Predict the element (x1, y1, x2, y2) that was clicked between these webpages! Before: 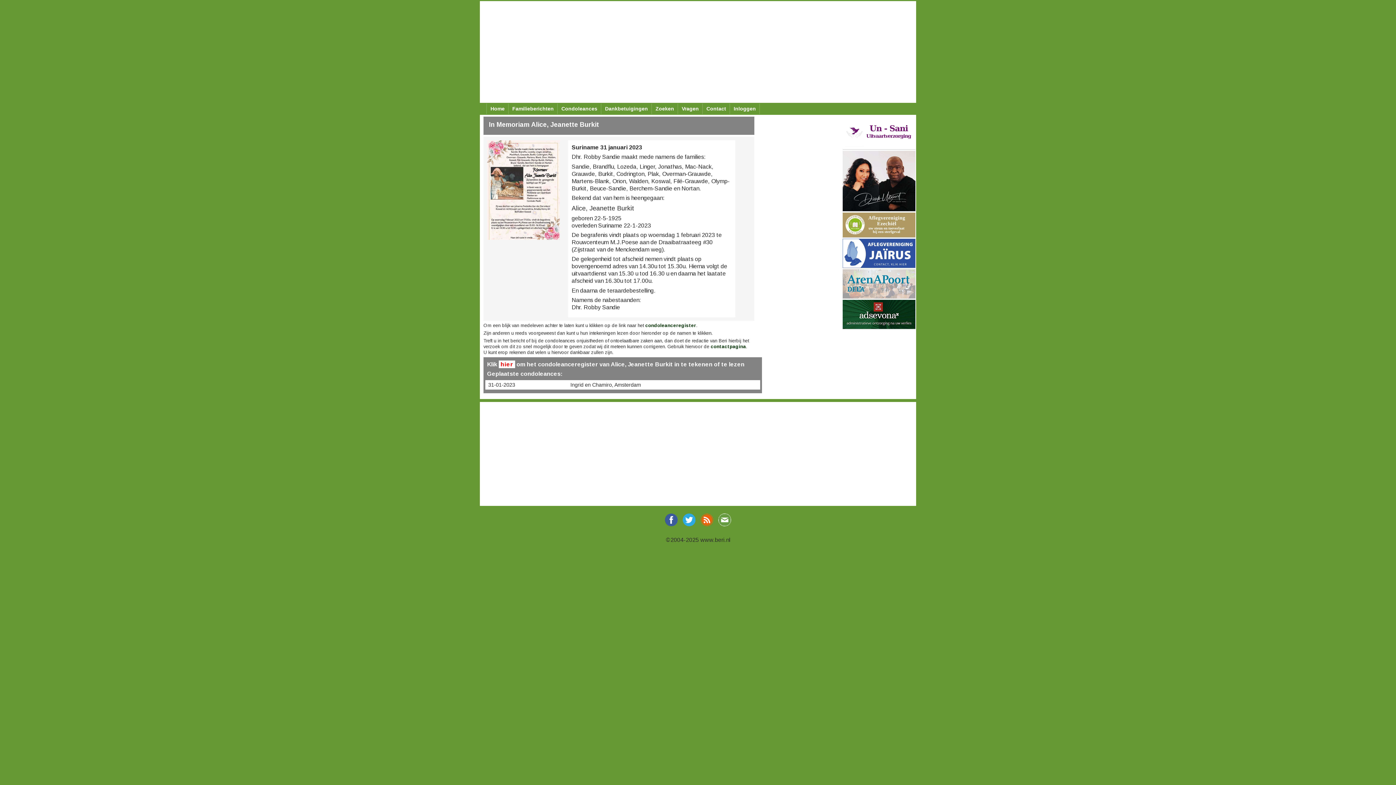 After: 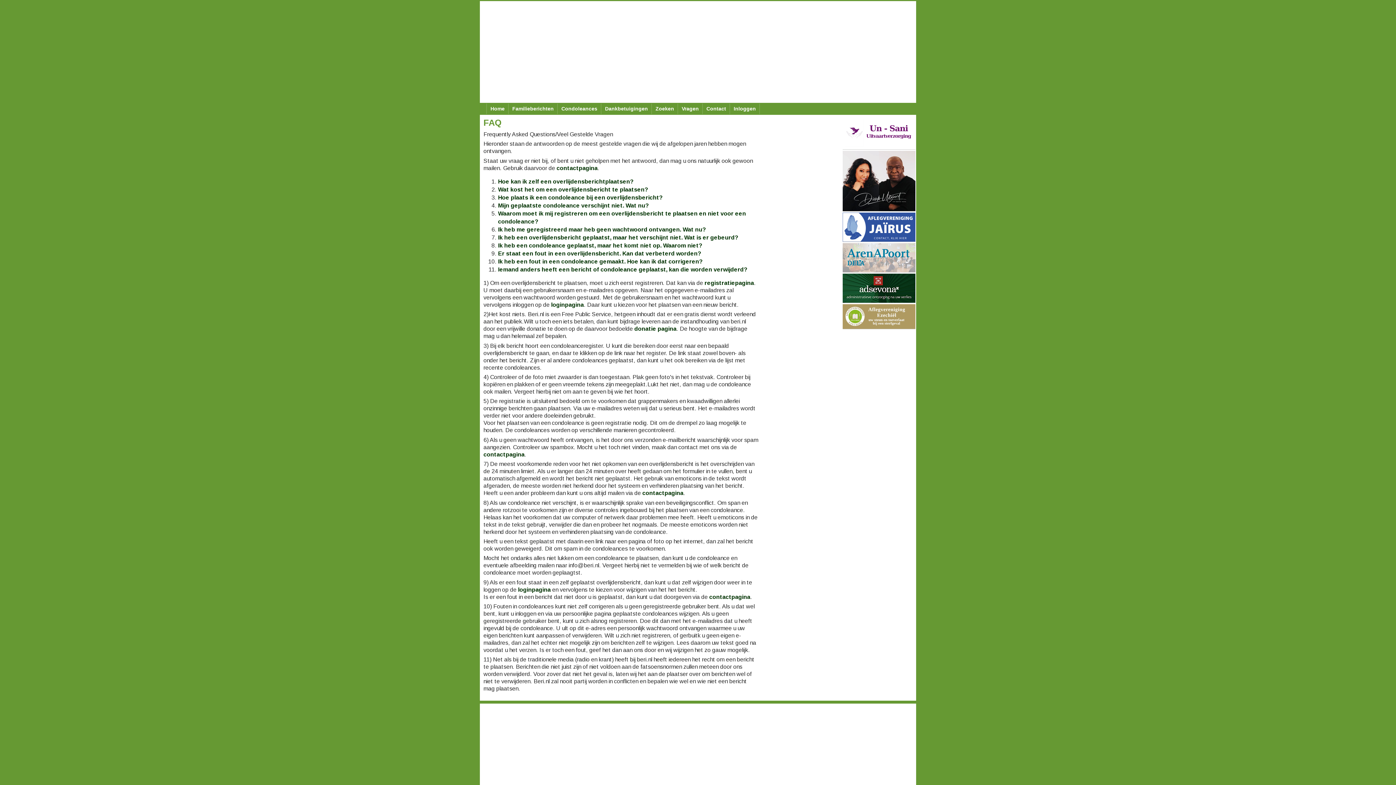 Action: bbox: (678, 103, 702, 114) label: Vragen